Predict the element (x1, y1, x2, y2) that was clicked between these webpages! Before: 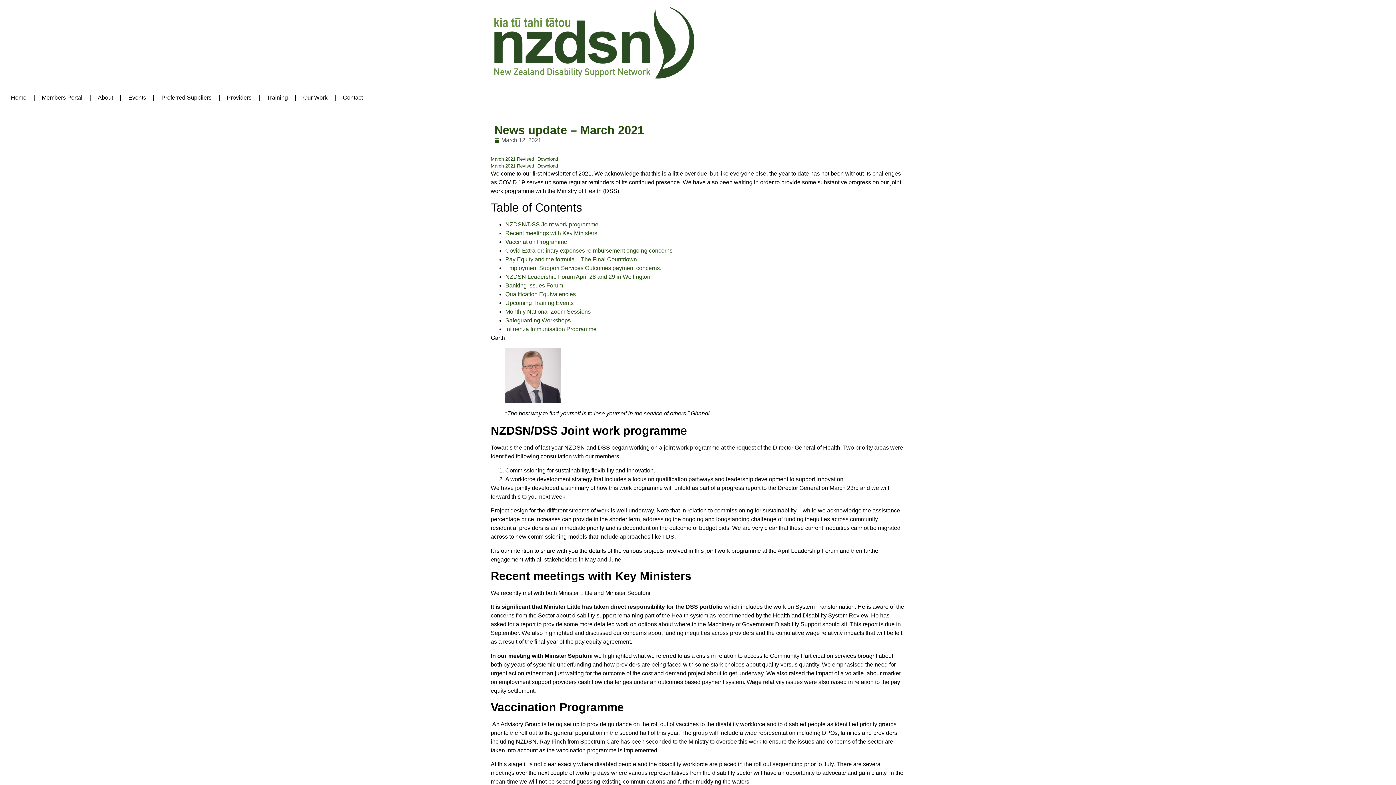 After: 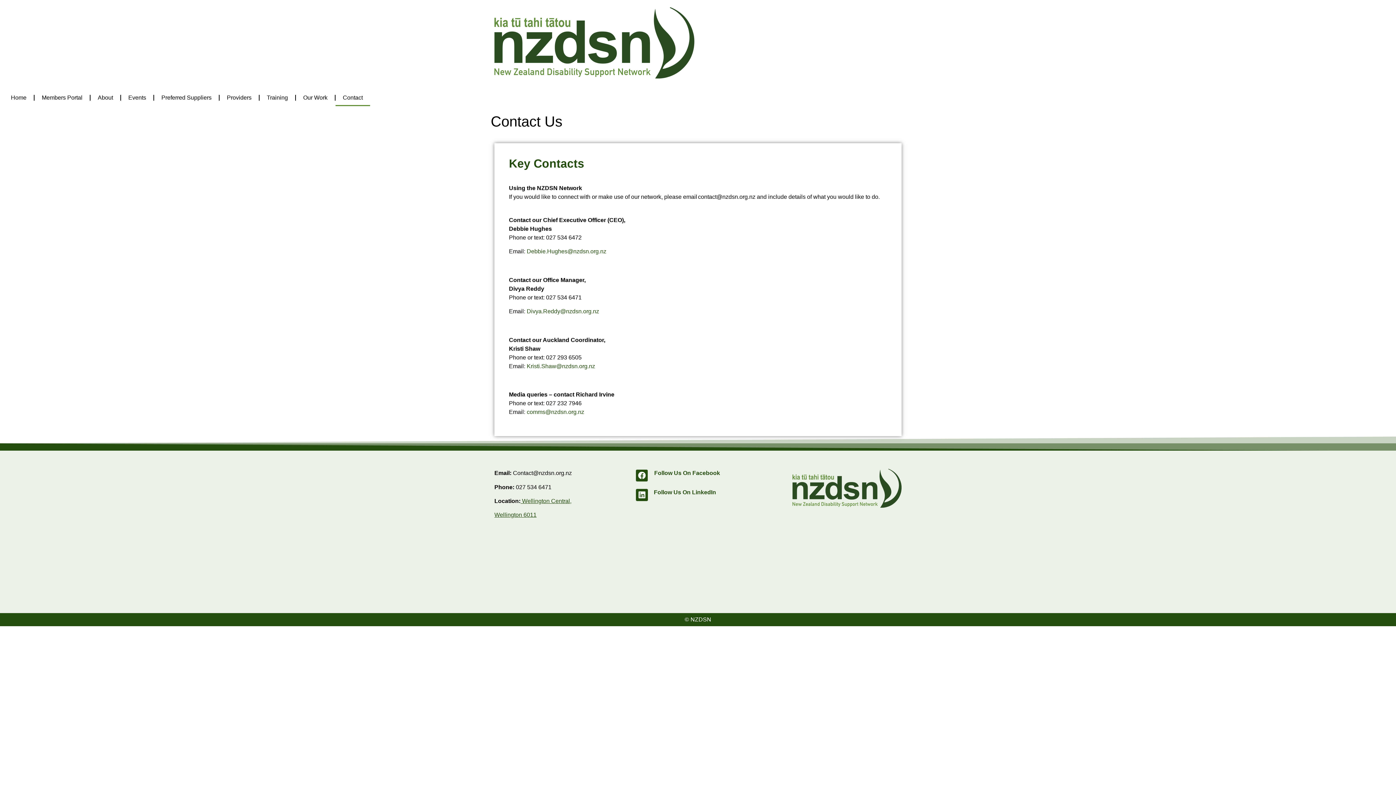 Action: bbox: (335, 89, 370, 106) label: Contact